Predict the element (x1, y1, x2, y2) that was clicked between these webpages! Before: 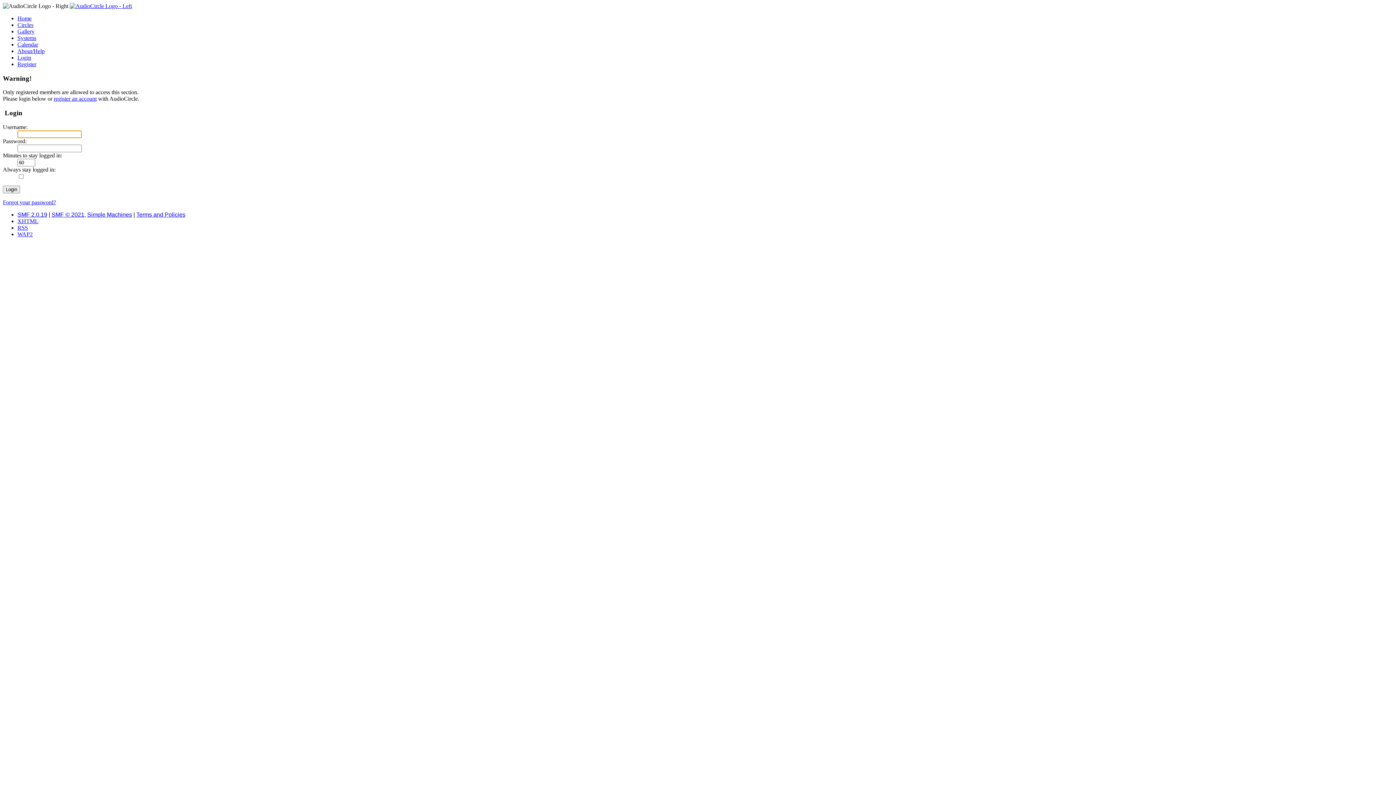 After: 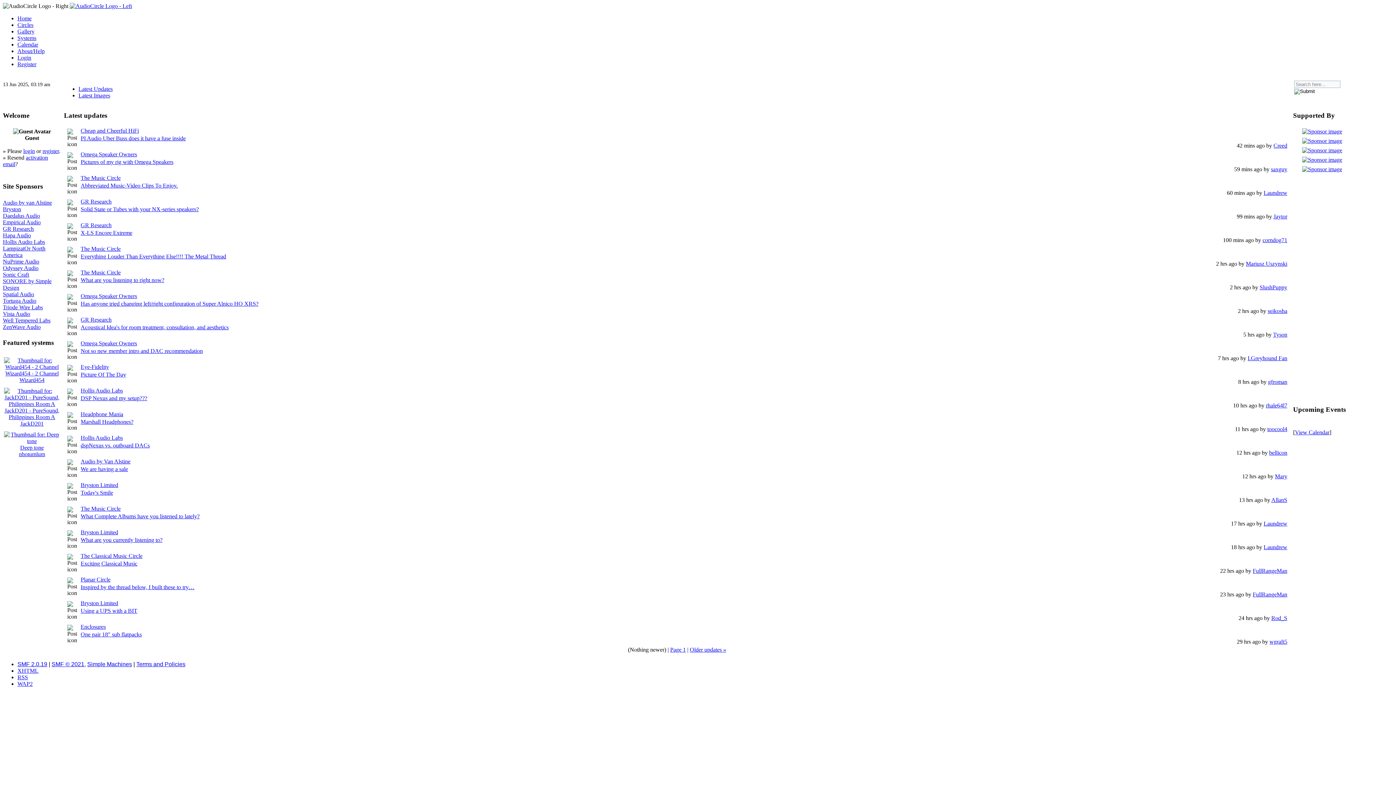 Action: bbox: (17, 15, 31, 21) label: Home